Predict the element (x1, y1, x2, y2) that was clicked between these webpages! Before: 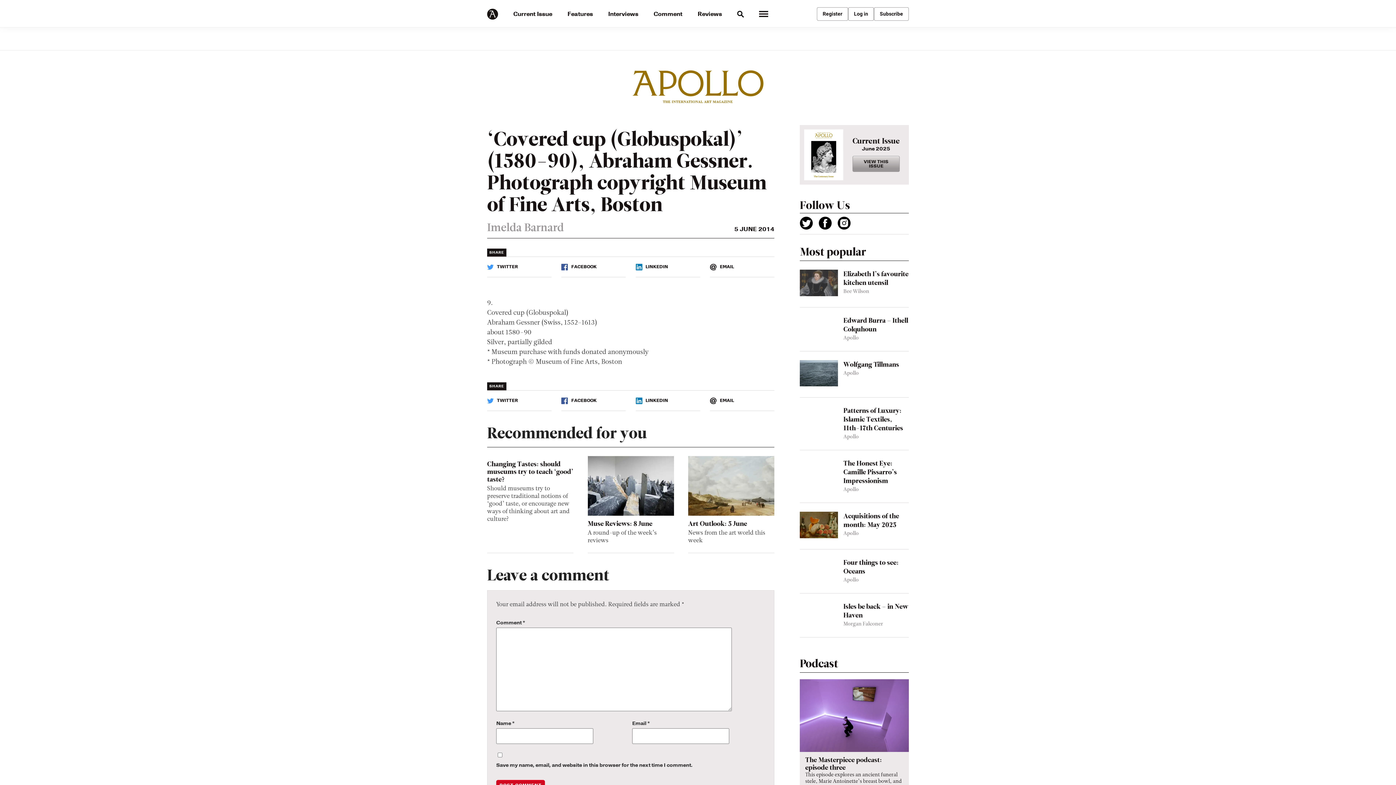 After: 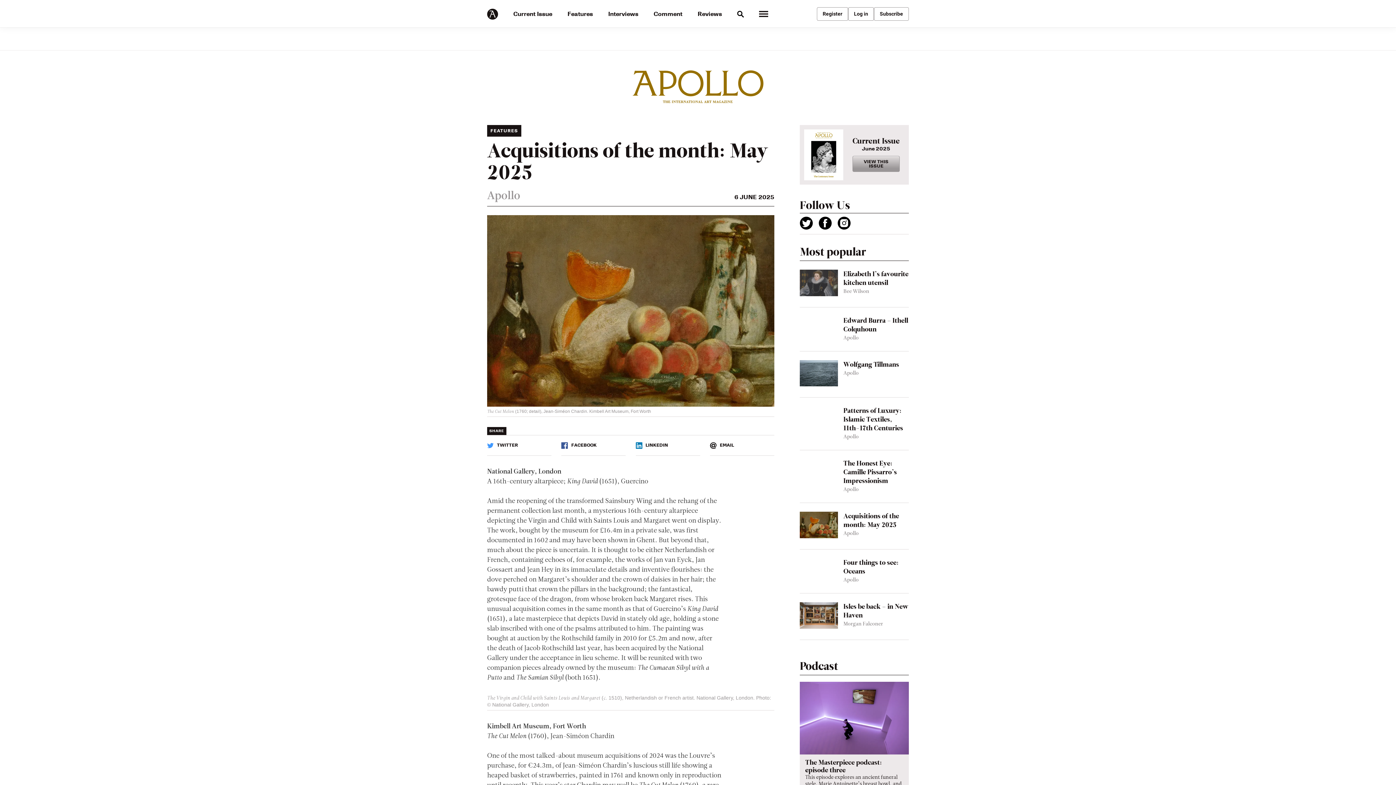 Action: bbox: (800, 512, 838, 538)